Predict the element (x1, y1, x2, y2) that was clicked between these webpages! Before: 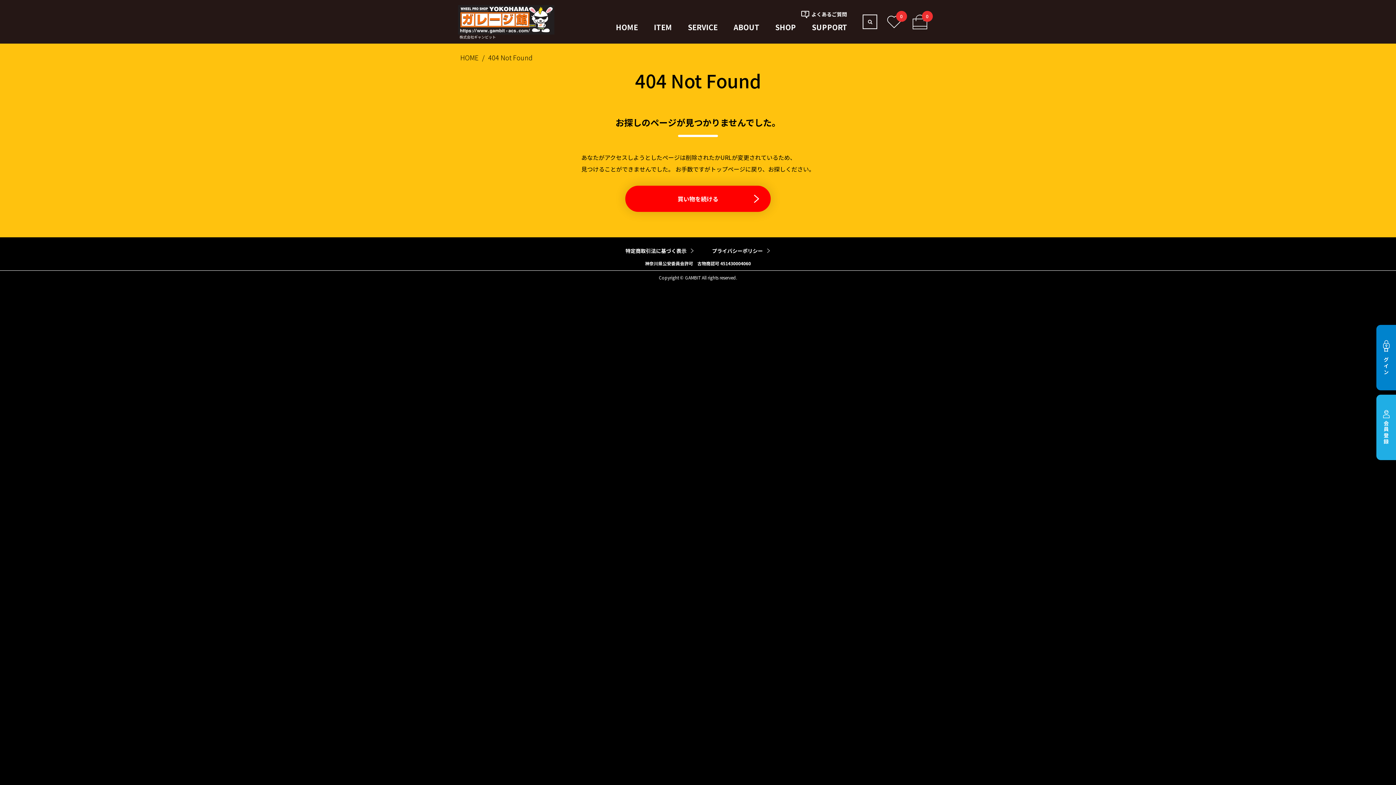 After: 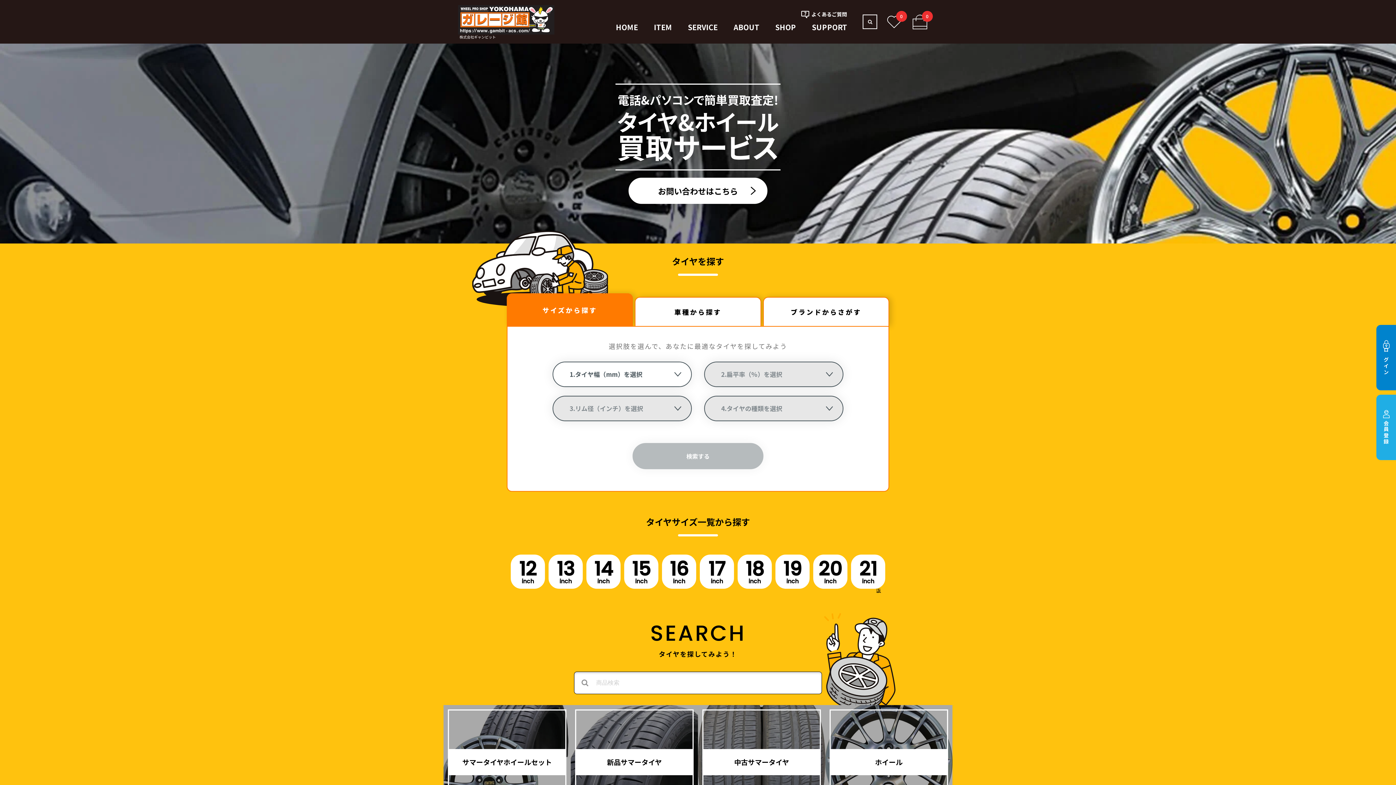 Action: label: HOME bbox: (608, 19, 646, 34)